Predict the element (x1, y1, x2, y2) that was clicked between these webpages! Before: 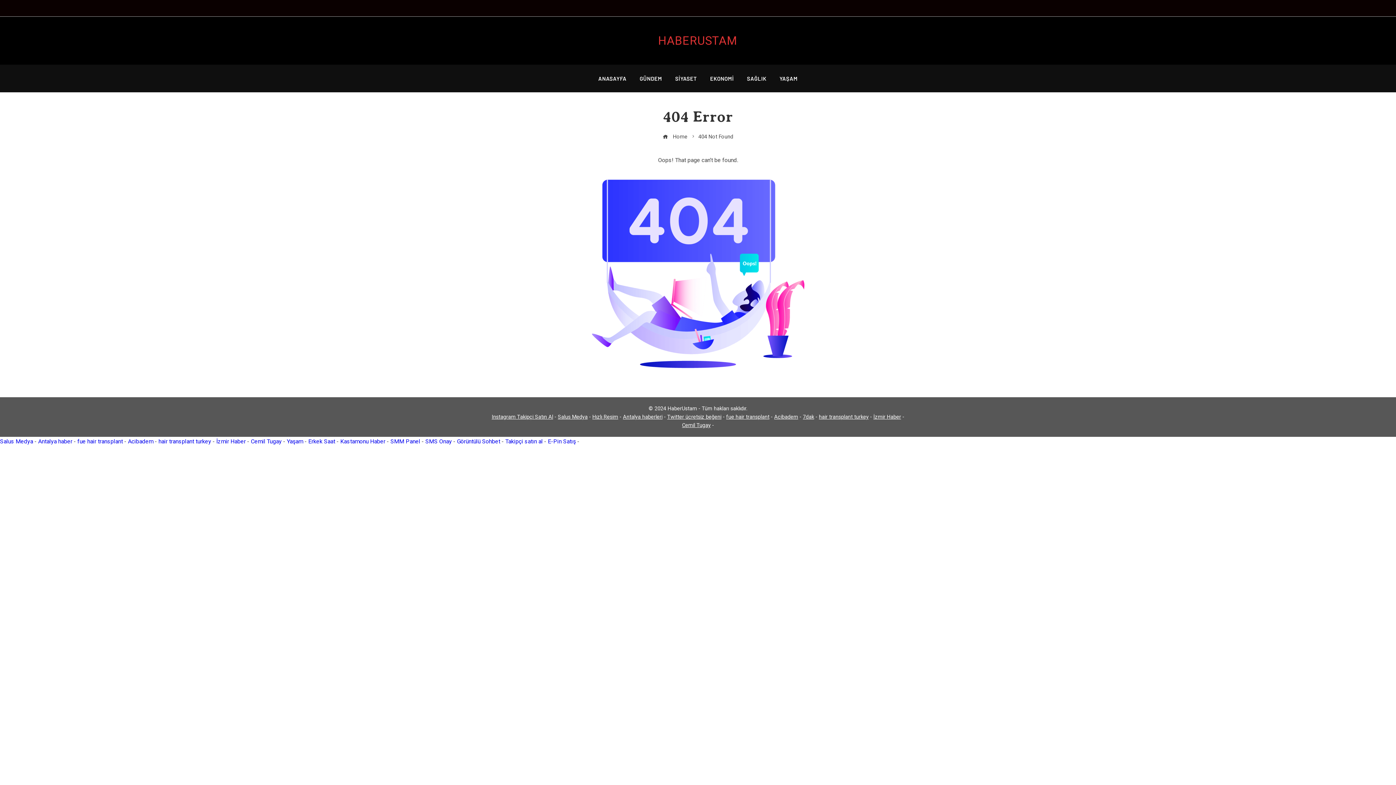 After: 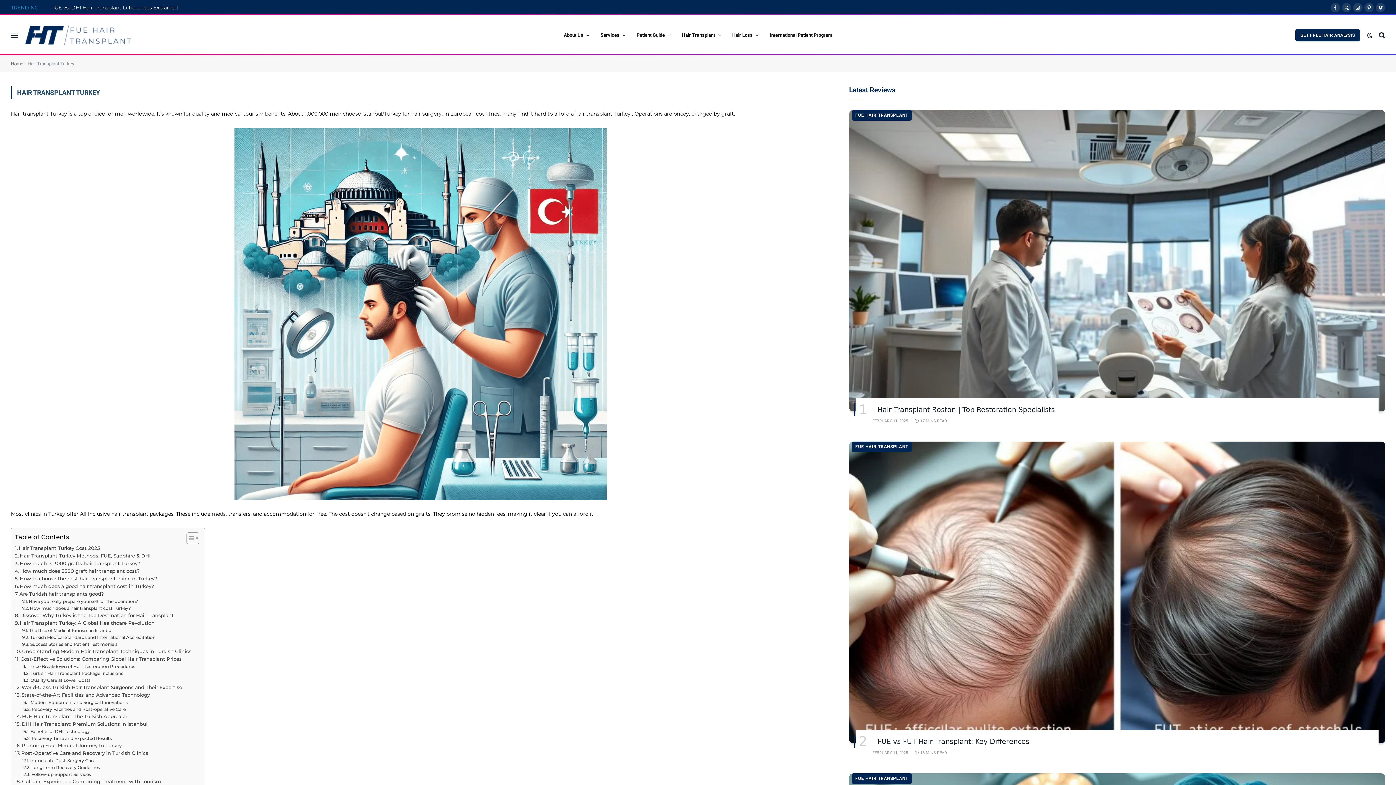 Action: label: hair transplant turkey bbox: (158, 438, 211, 445)